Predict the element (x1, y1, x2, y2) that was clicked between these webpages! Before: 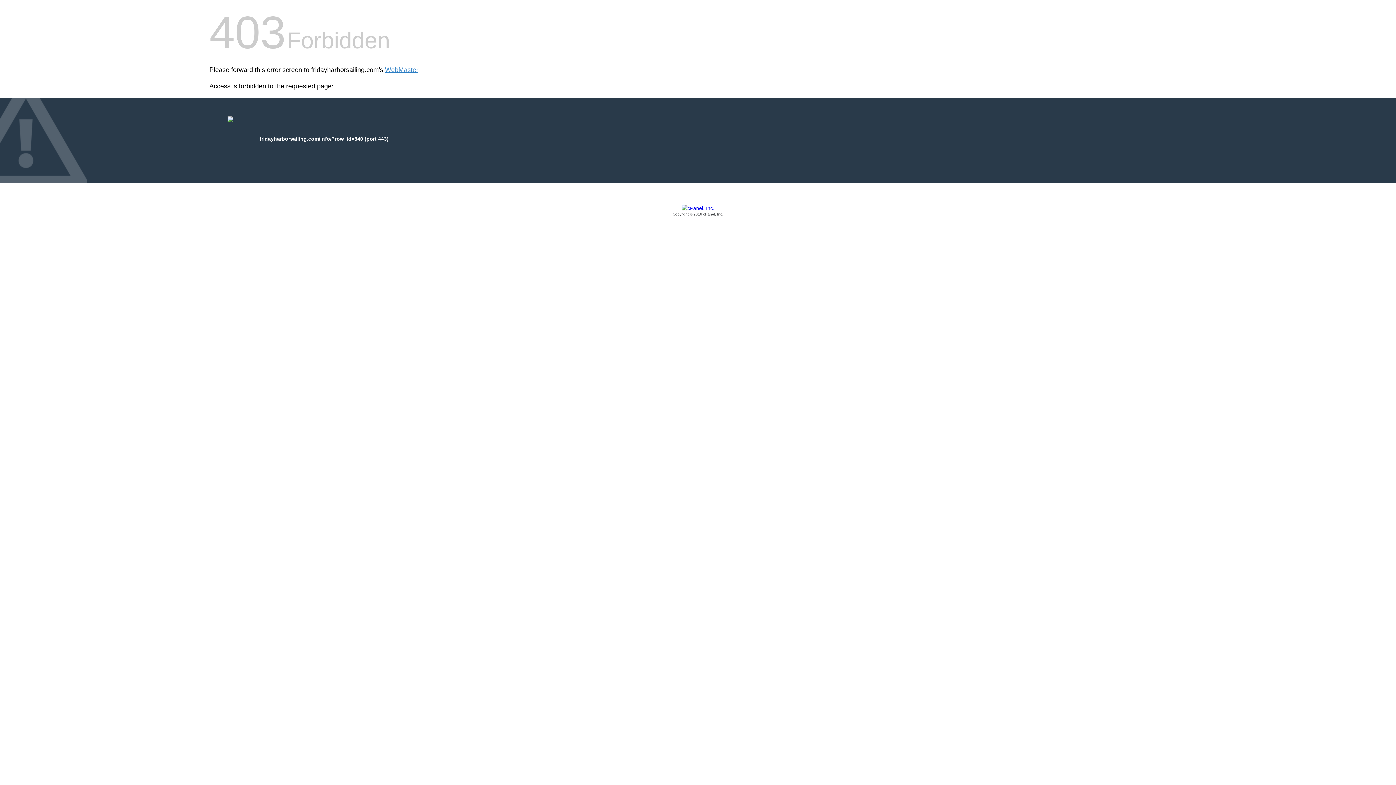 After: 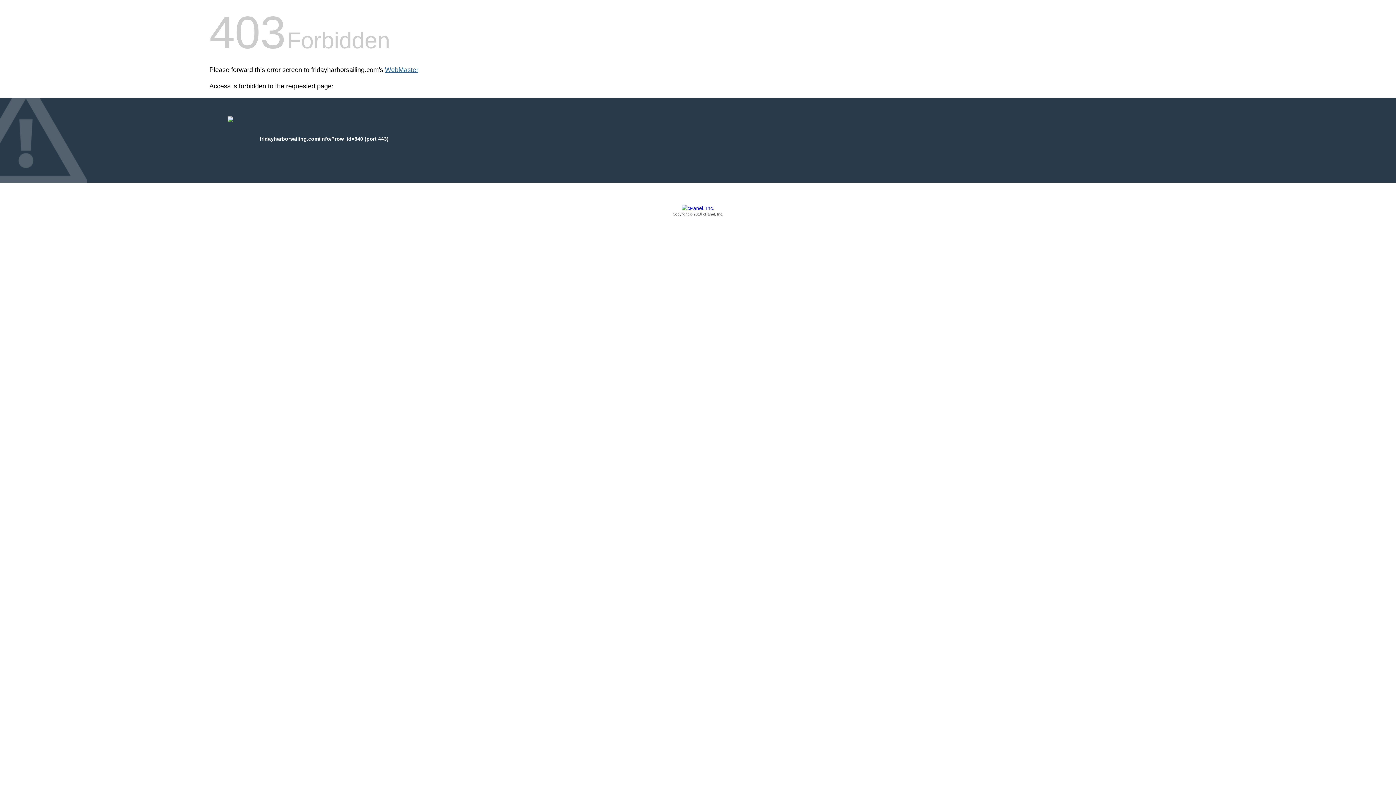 Action: bbox: (385, 66, 418, 73) label: WebMaster